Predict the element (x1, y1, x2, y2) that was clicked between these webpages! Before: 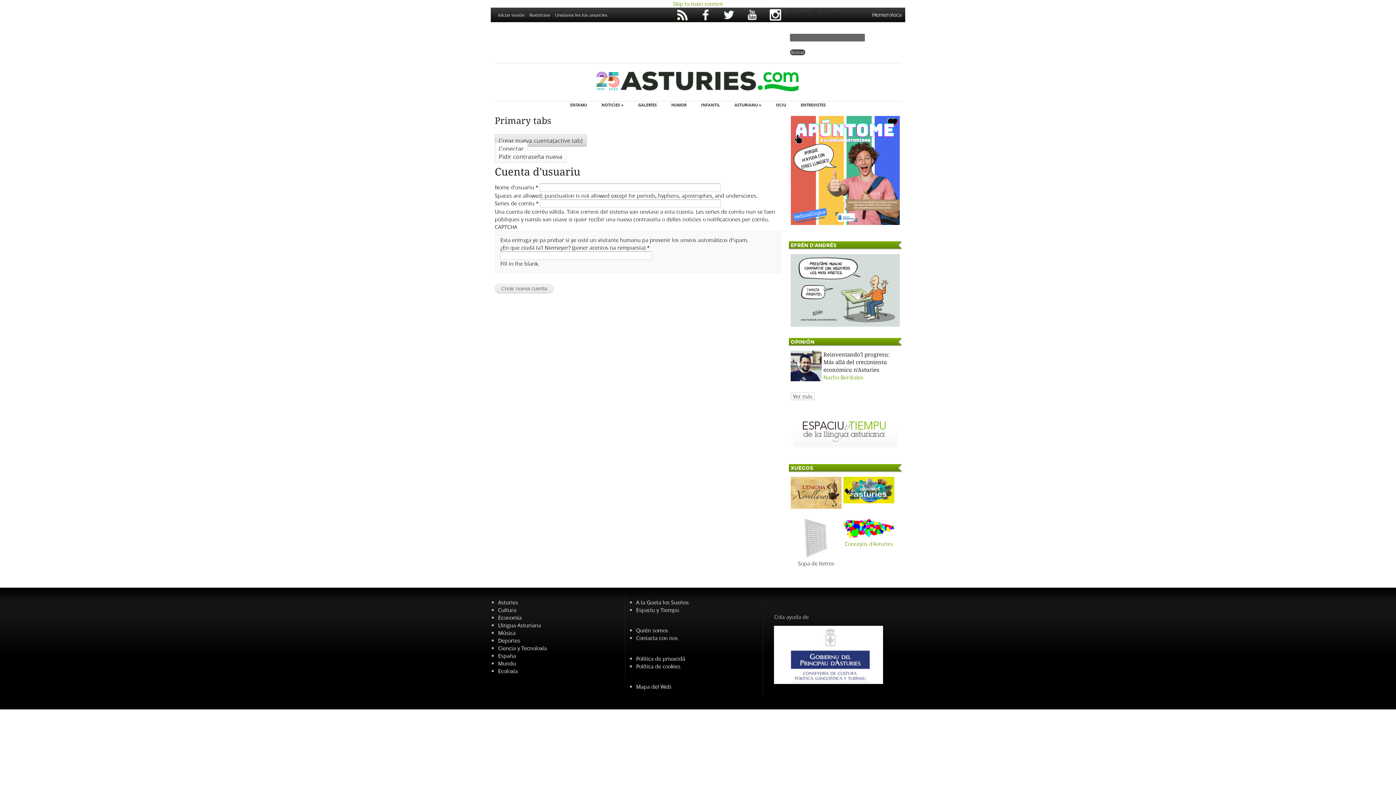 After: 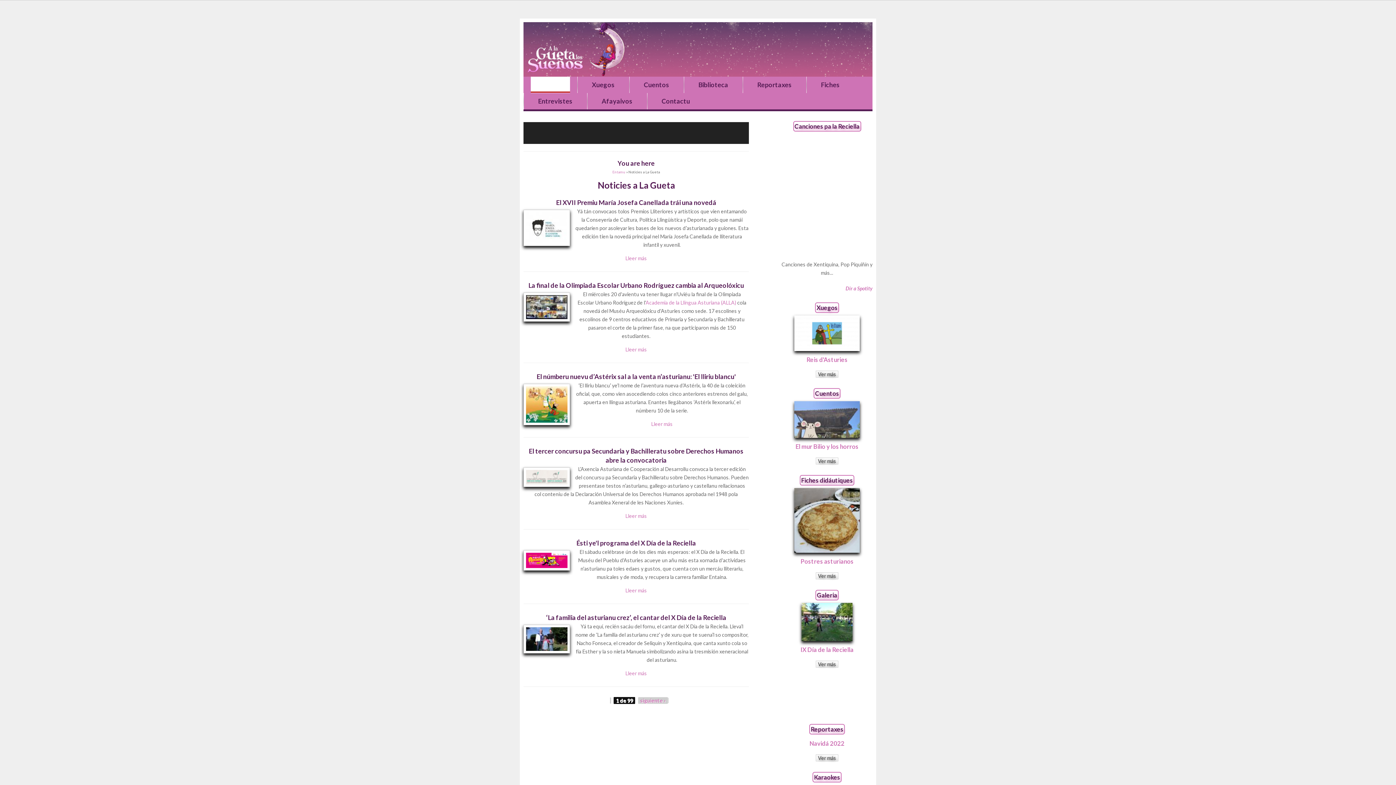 Action: label: INFANTIL bbox: (701, 101, 720, 108)